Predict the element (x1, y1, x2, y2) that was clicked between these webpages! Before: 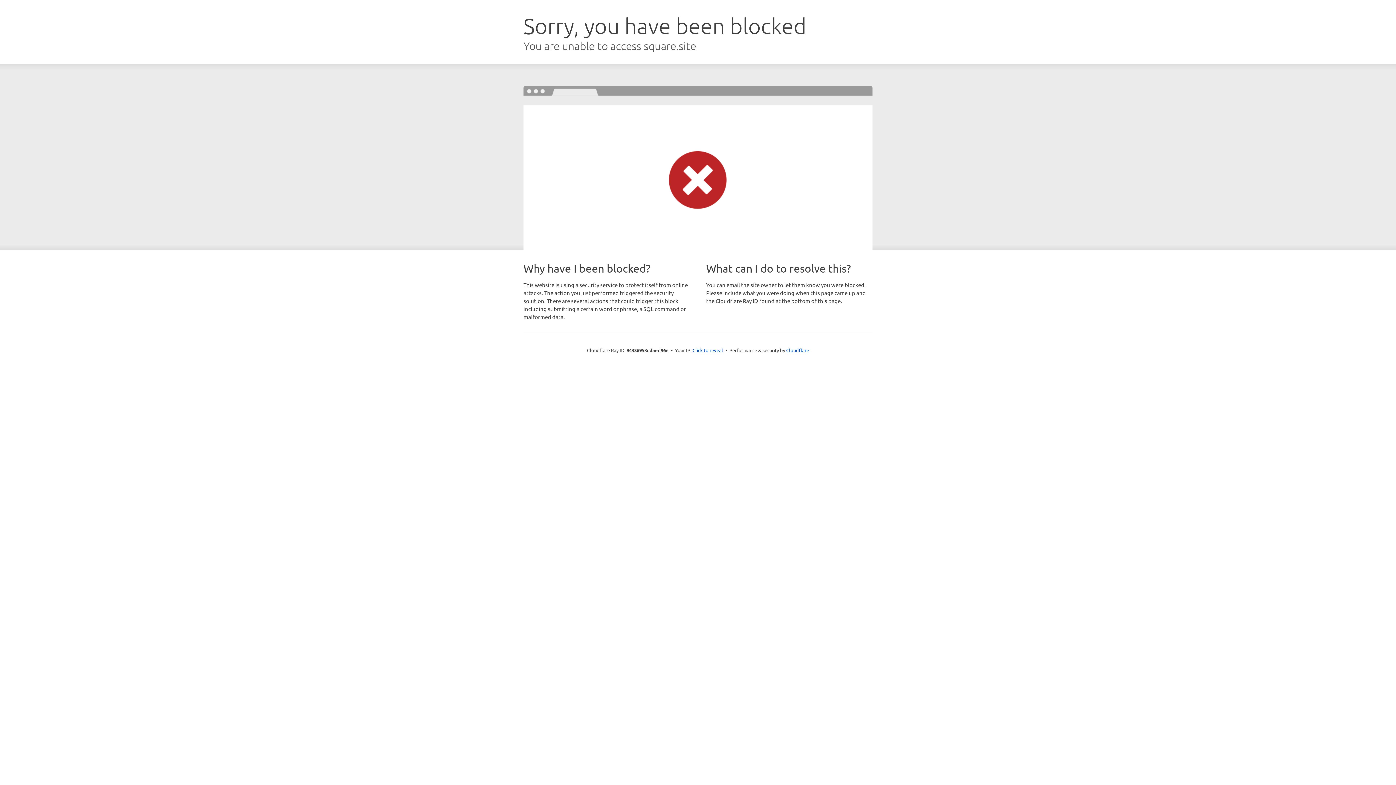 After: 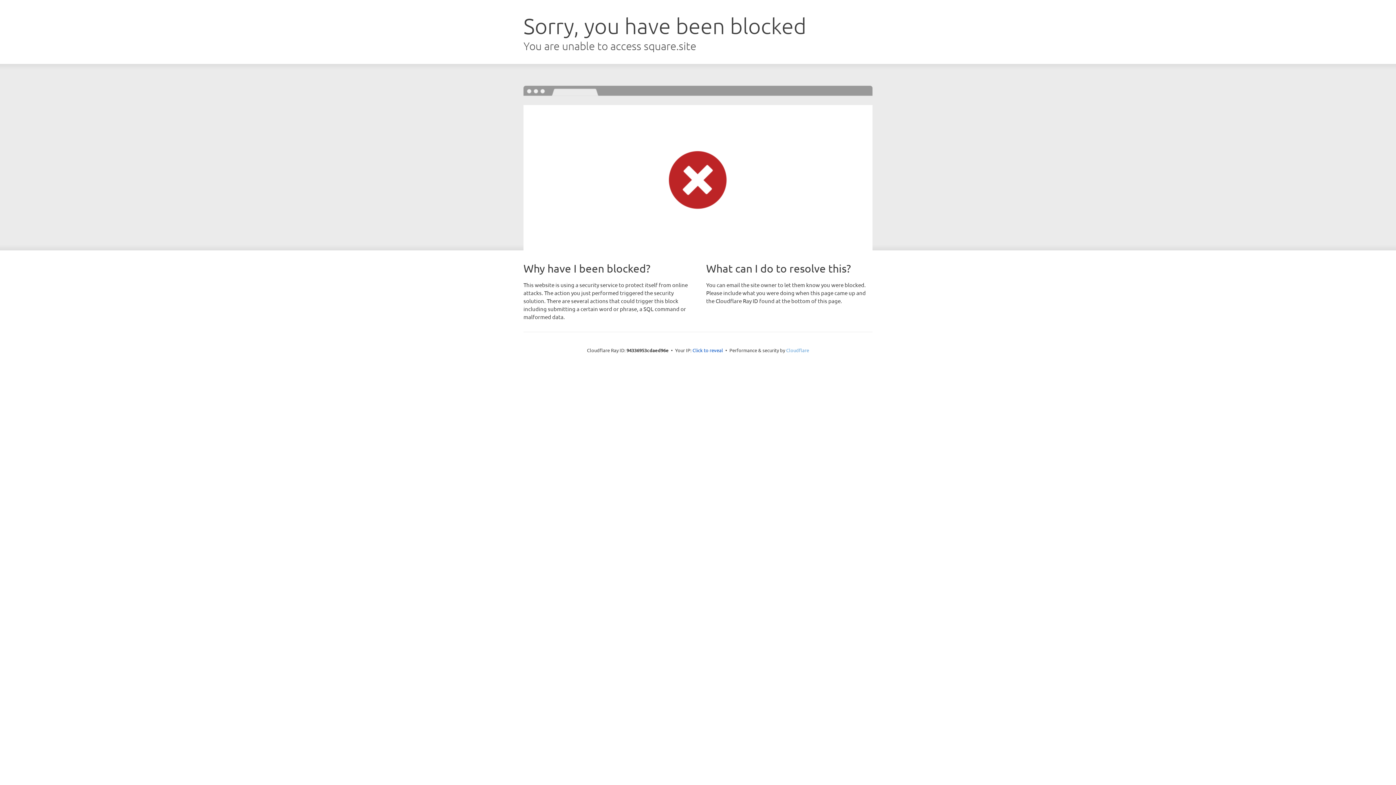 Action: bbox: (786, 347, 809, 353) label: Cloudflare